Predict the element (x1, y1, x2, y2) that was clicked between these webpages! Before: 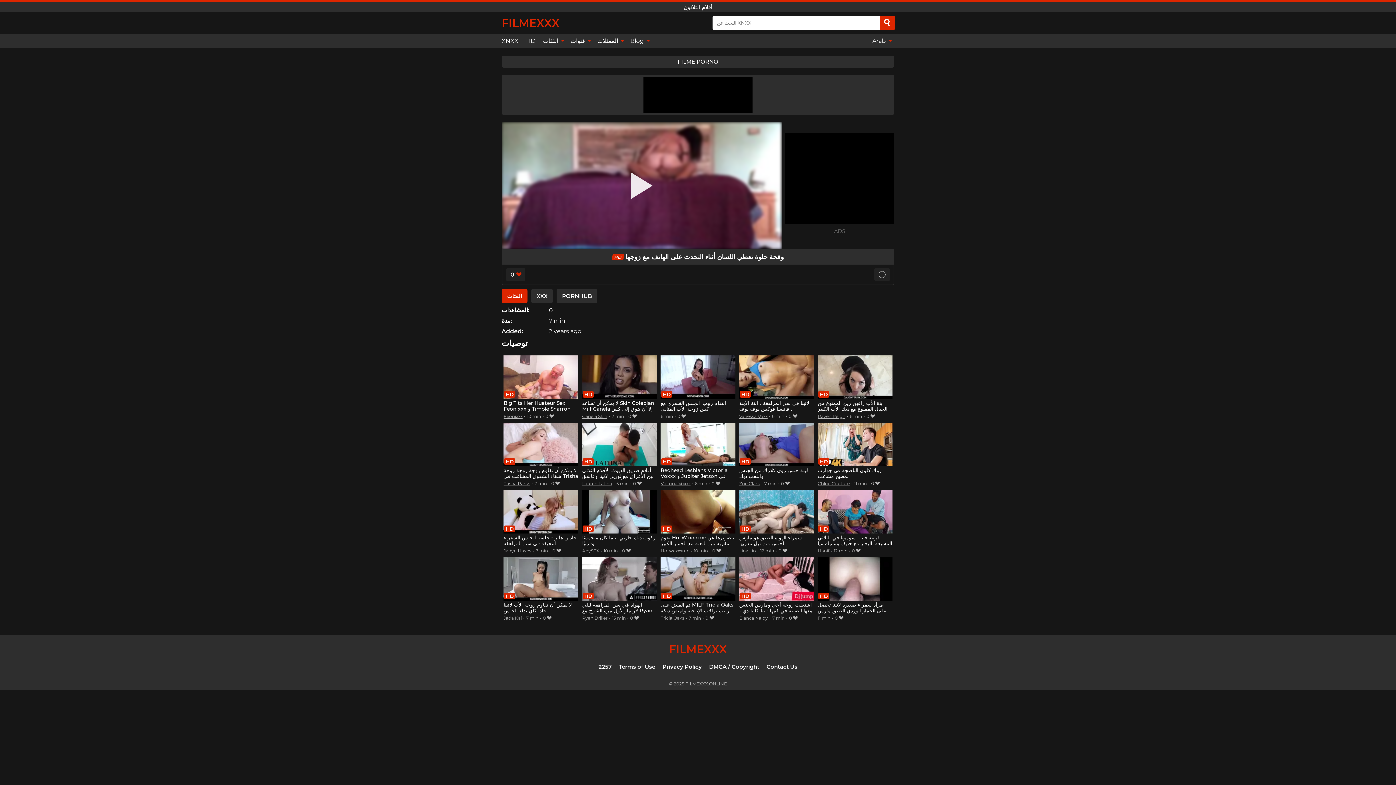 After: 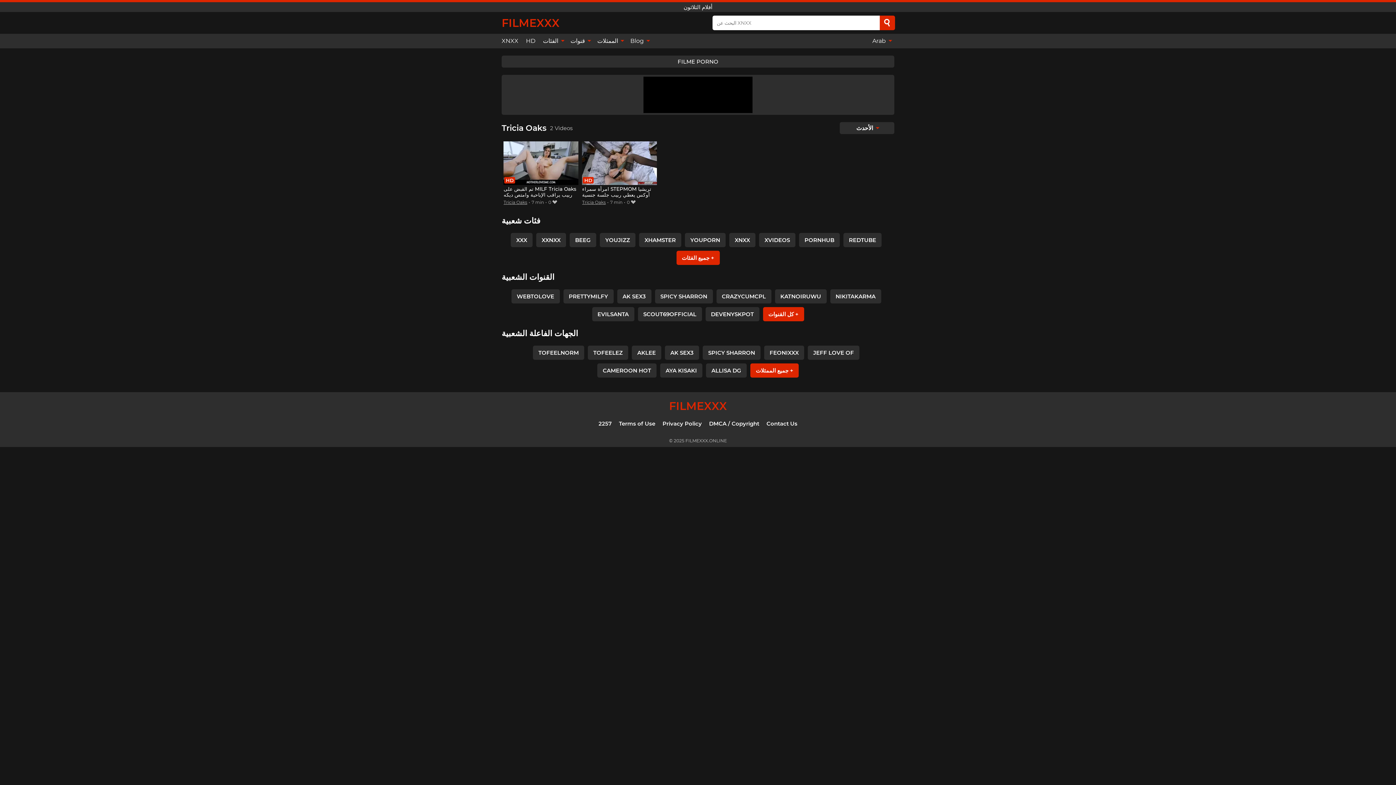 Action: bbox: (660, 615, 684, 621) label: Tricia Oaks